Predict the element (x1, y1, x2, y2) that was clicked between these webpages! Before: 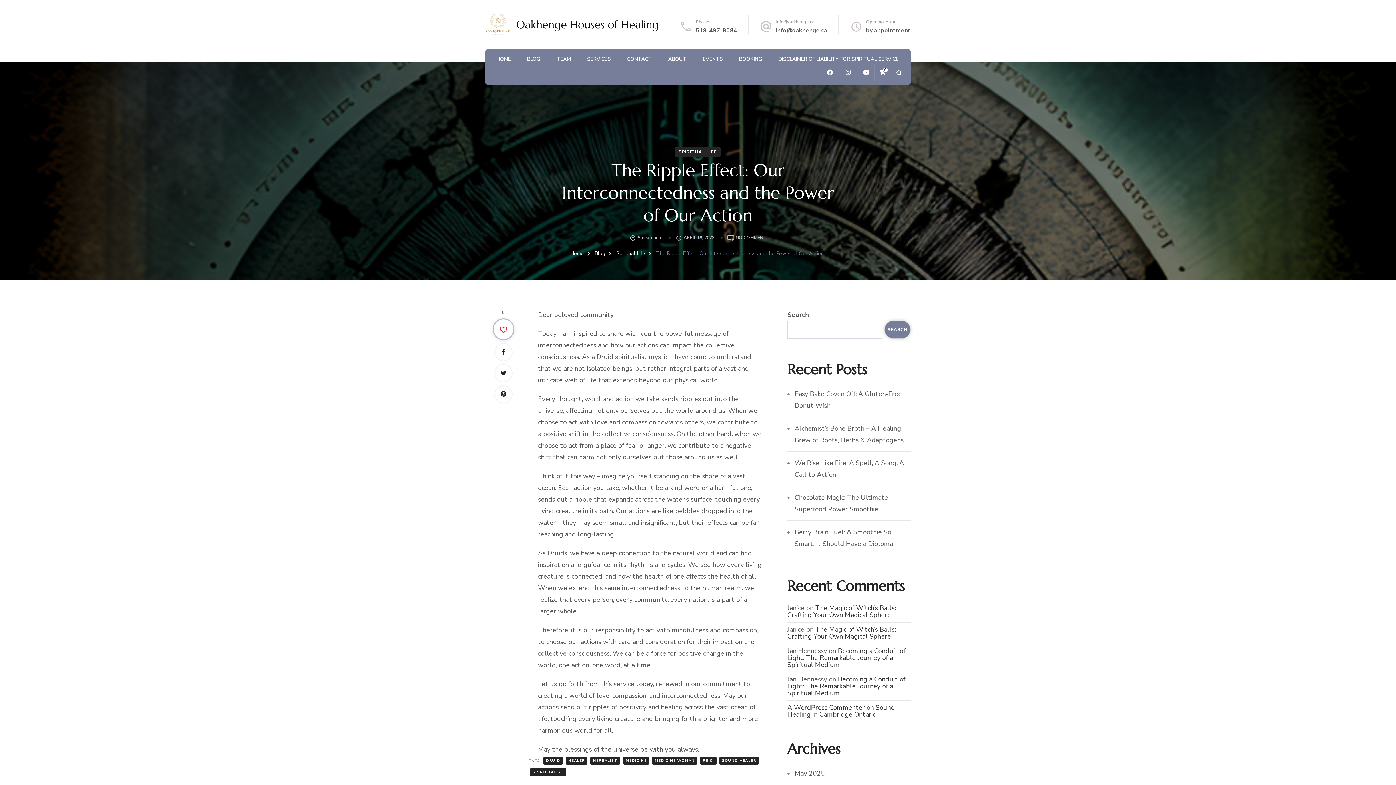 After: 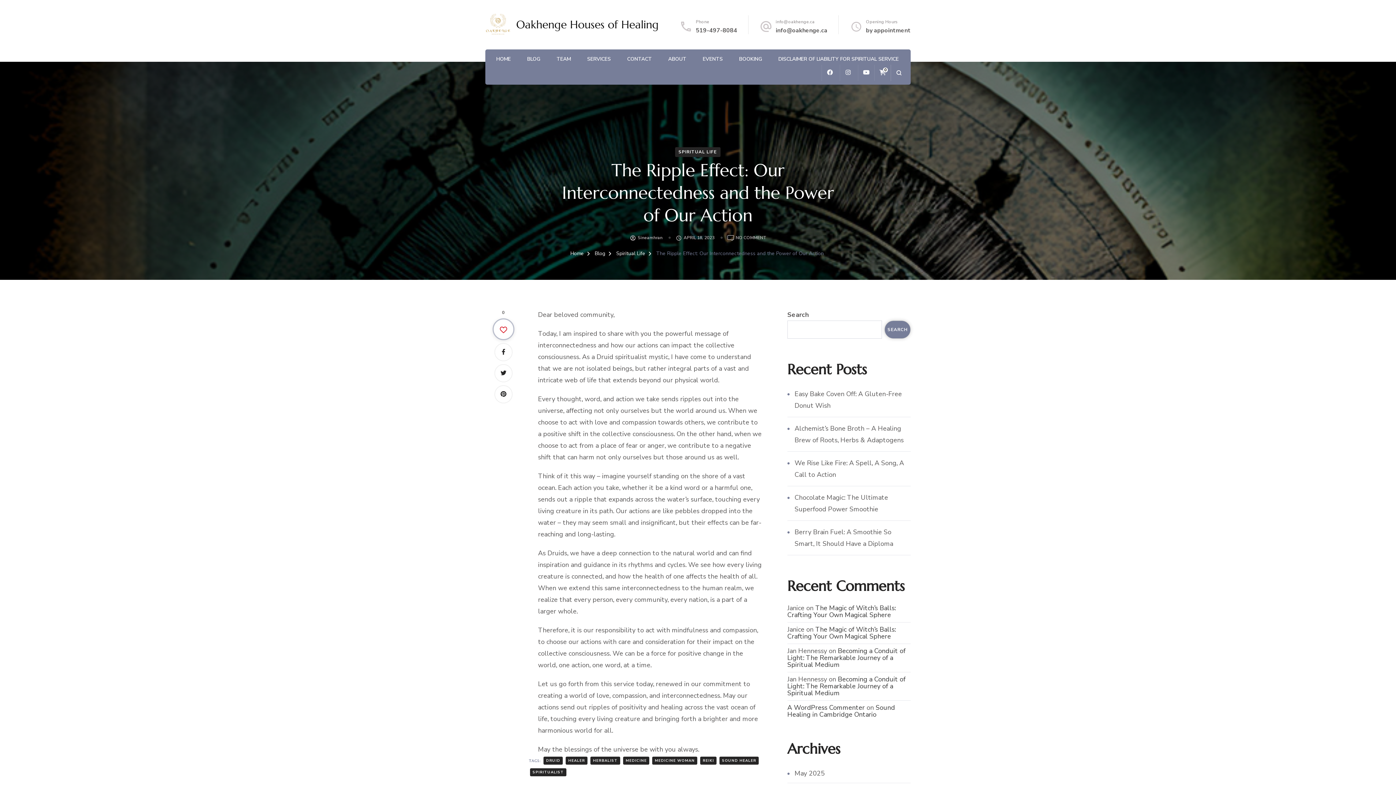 Action: label: APRIL 18, 2023 bbox: (683, 234, 714, 241)